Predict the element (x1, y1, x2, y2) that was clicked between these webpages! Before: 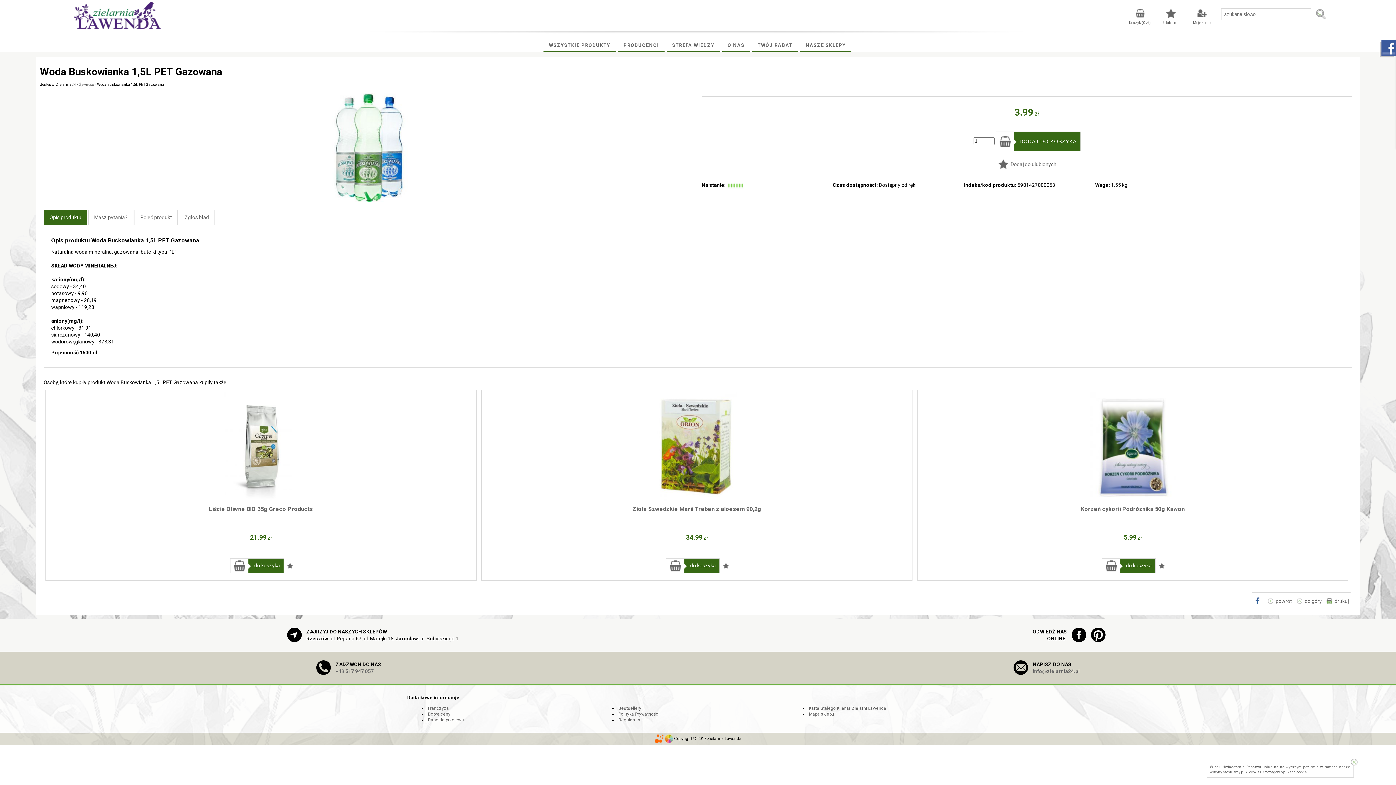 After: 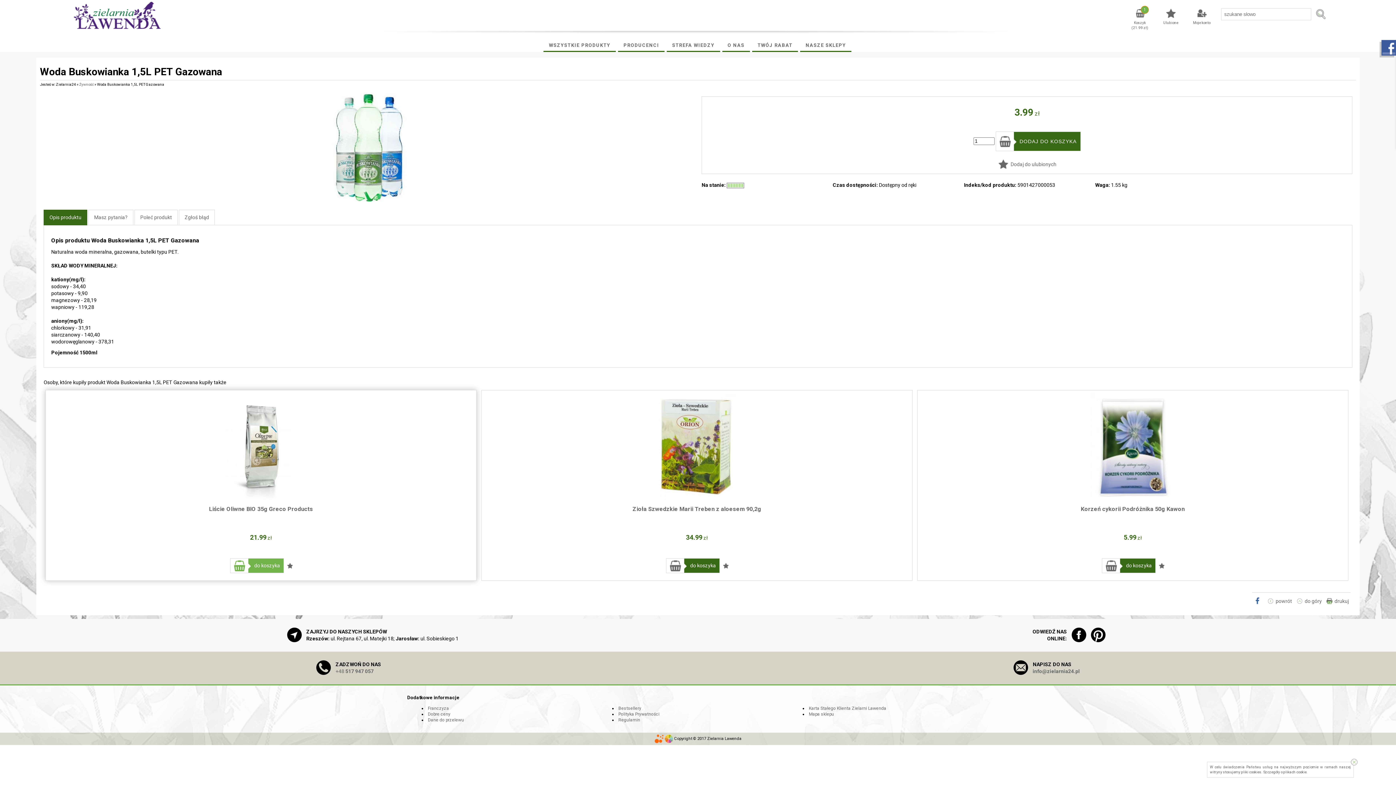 Action: bbox: (230, 558, 284, 573) label: do koszyka